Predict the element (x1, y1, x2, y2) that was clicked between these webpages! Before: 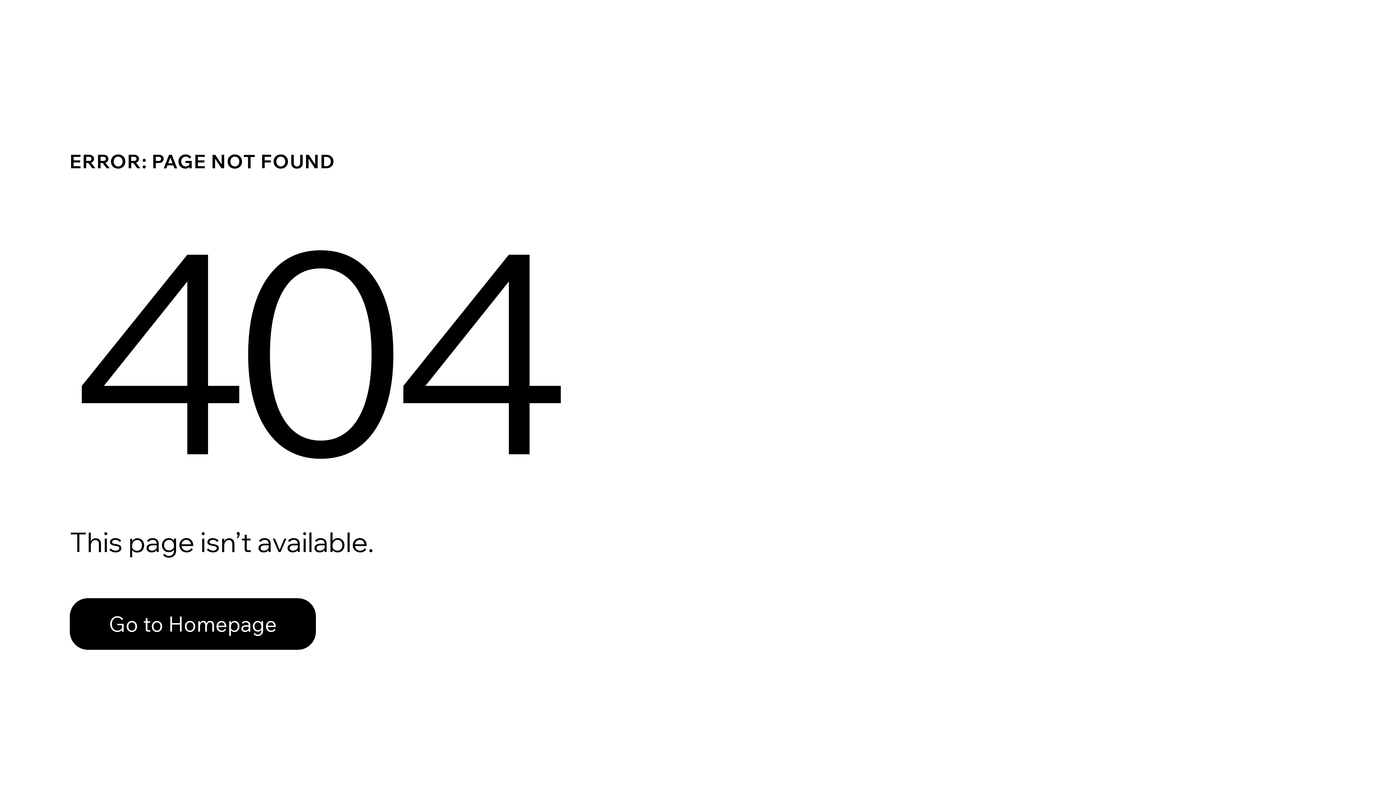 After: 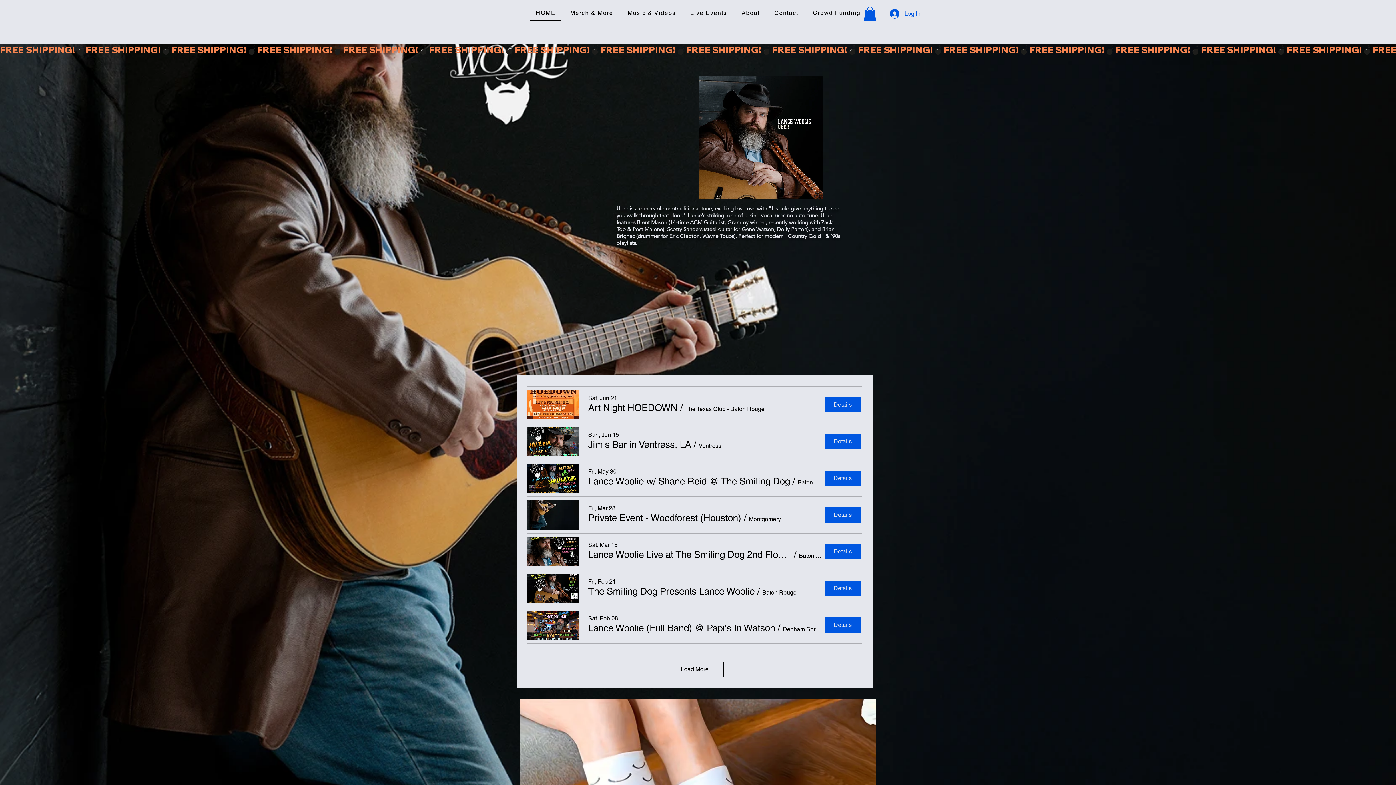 Action: label: Go to Homepage bbox: (69, 598, 316, 650)